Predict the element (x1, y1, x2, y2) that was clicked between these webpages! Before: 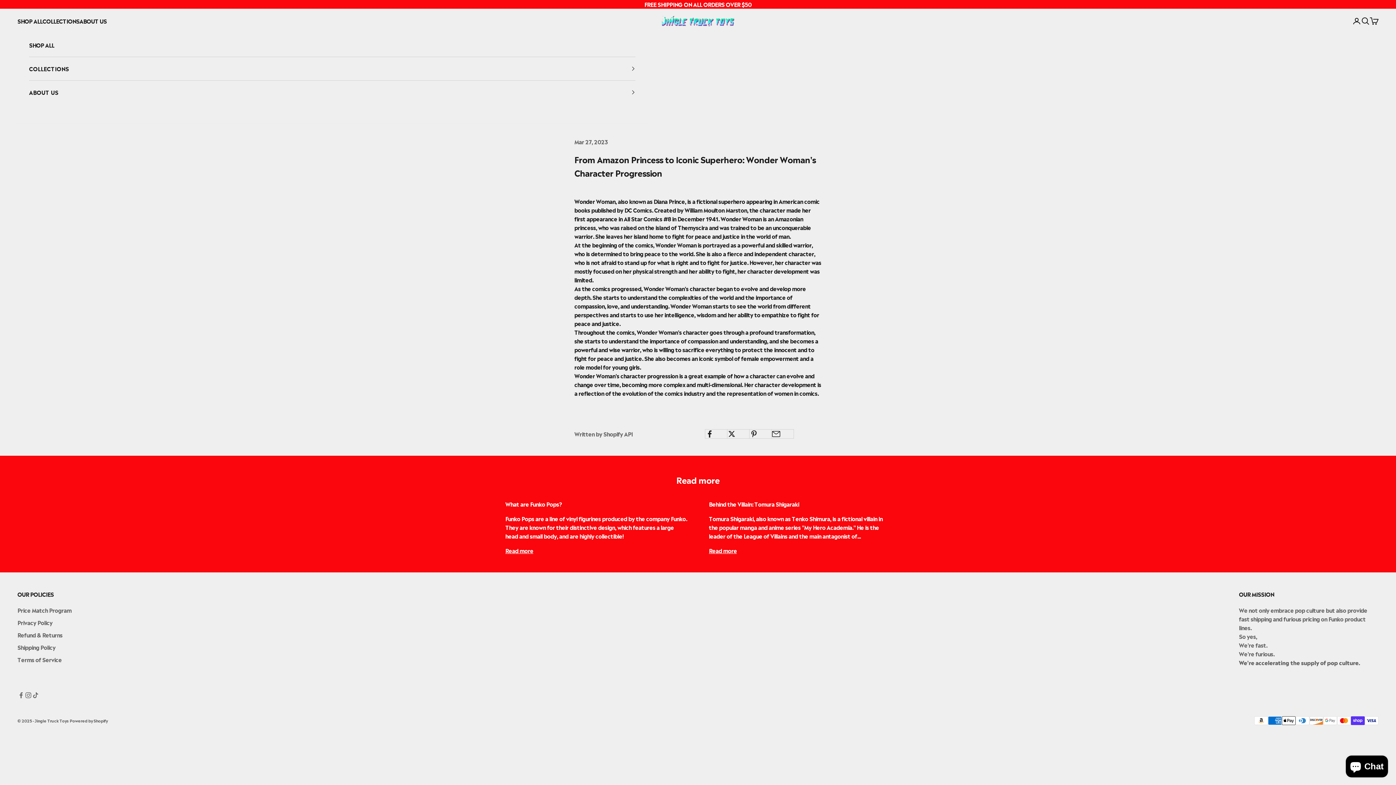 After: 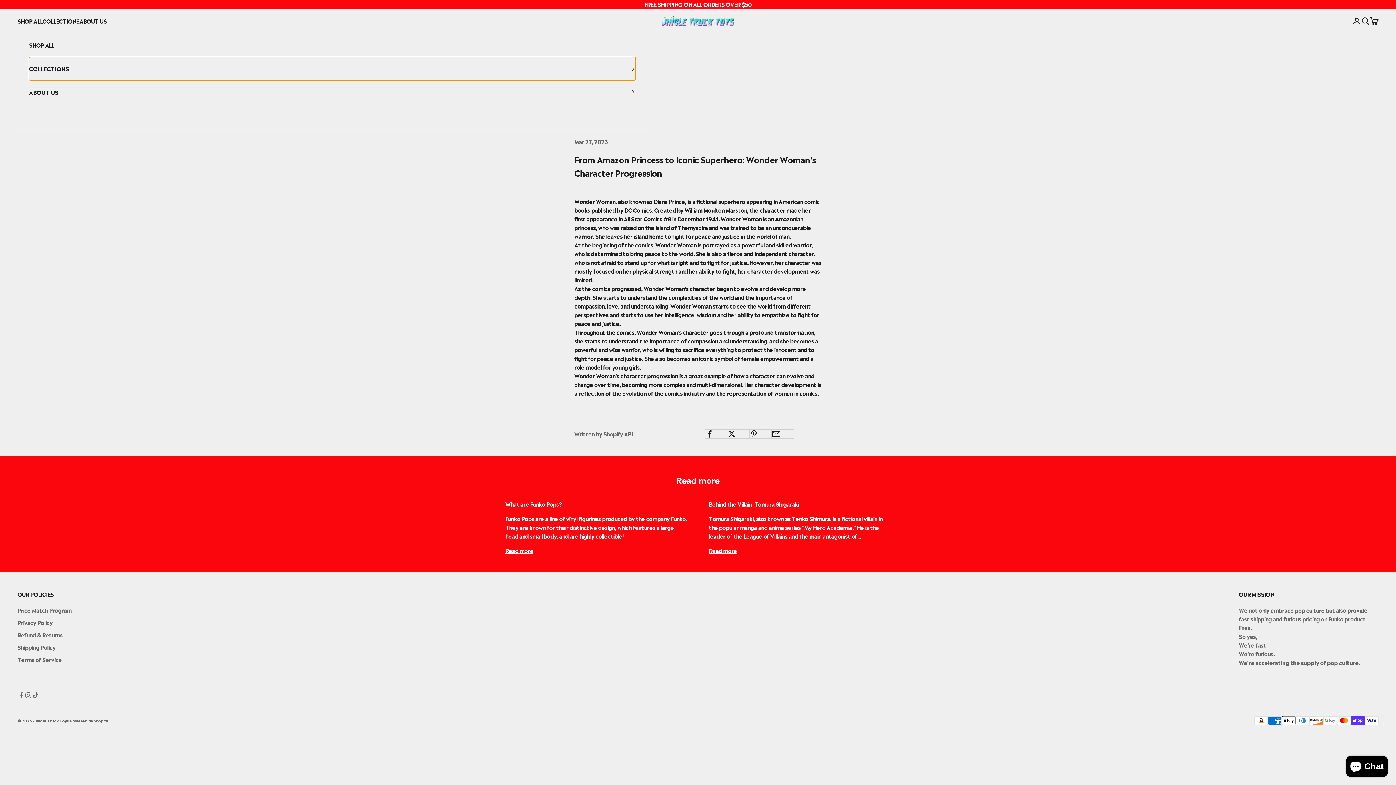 Action: bbox: (29, 57, 635, 80) label: COLLECTIONS